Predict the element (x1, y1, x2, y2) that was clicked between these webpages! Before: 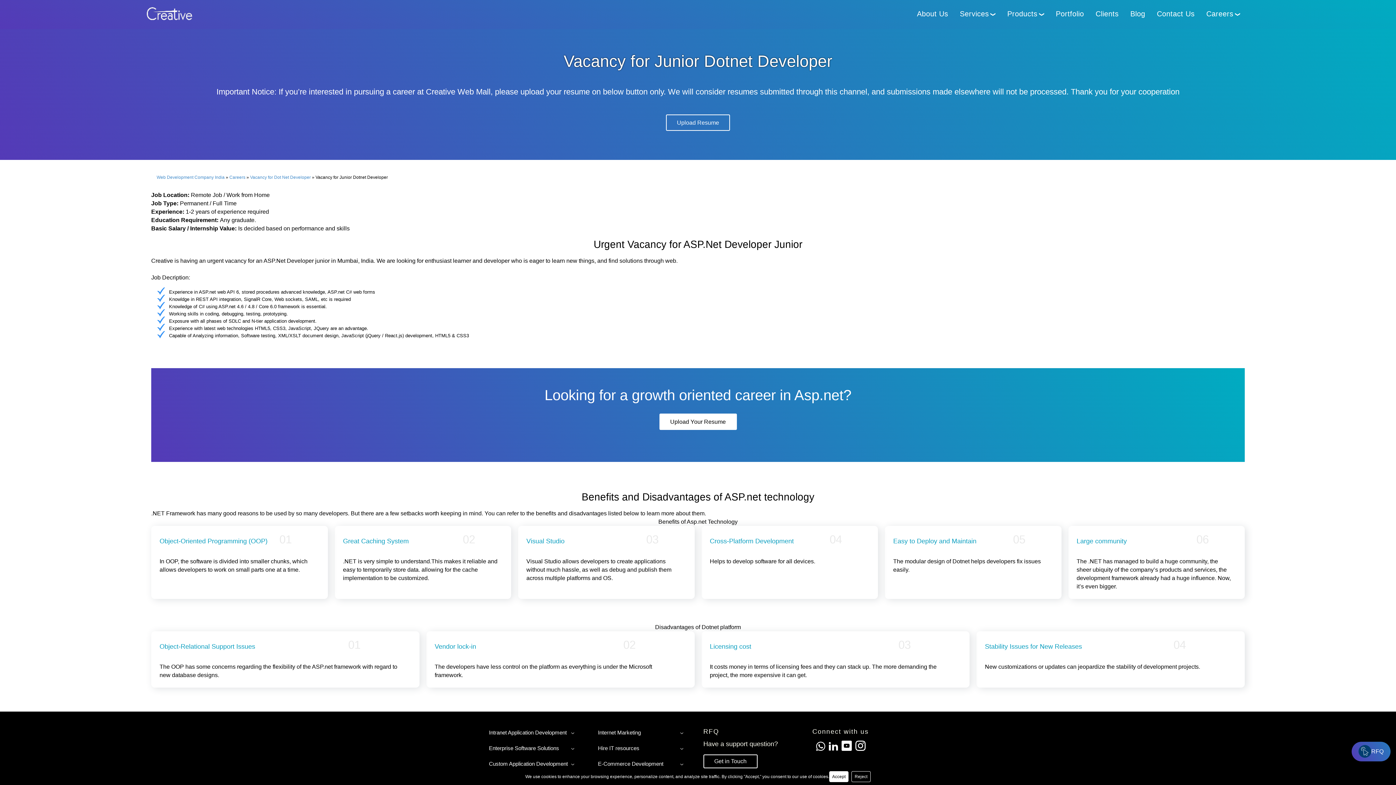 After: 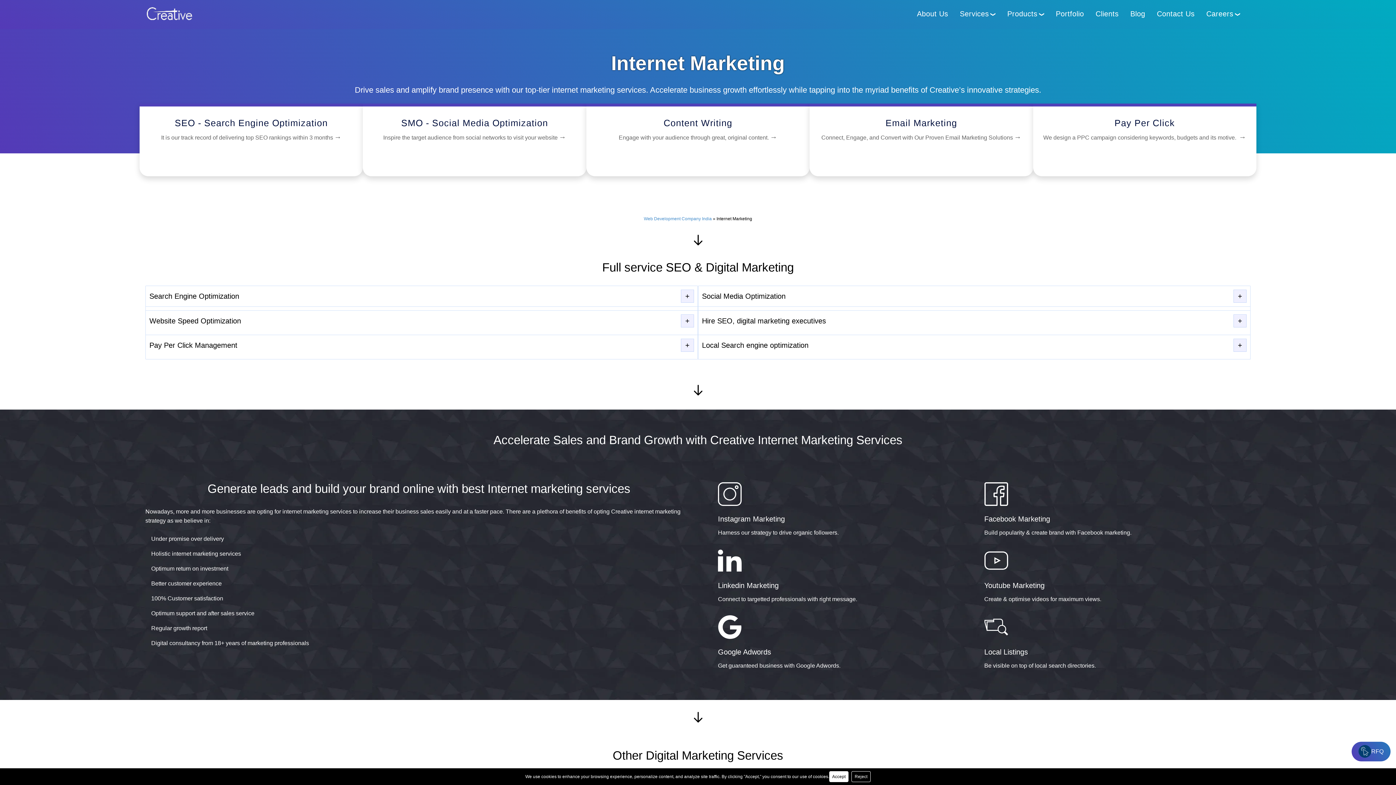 Action: label: Internet Marketing bbox: (598, 726, 641, 738)